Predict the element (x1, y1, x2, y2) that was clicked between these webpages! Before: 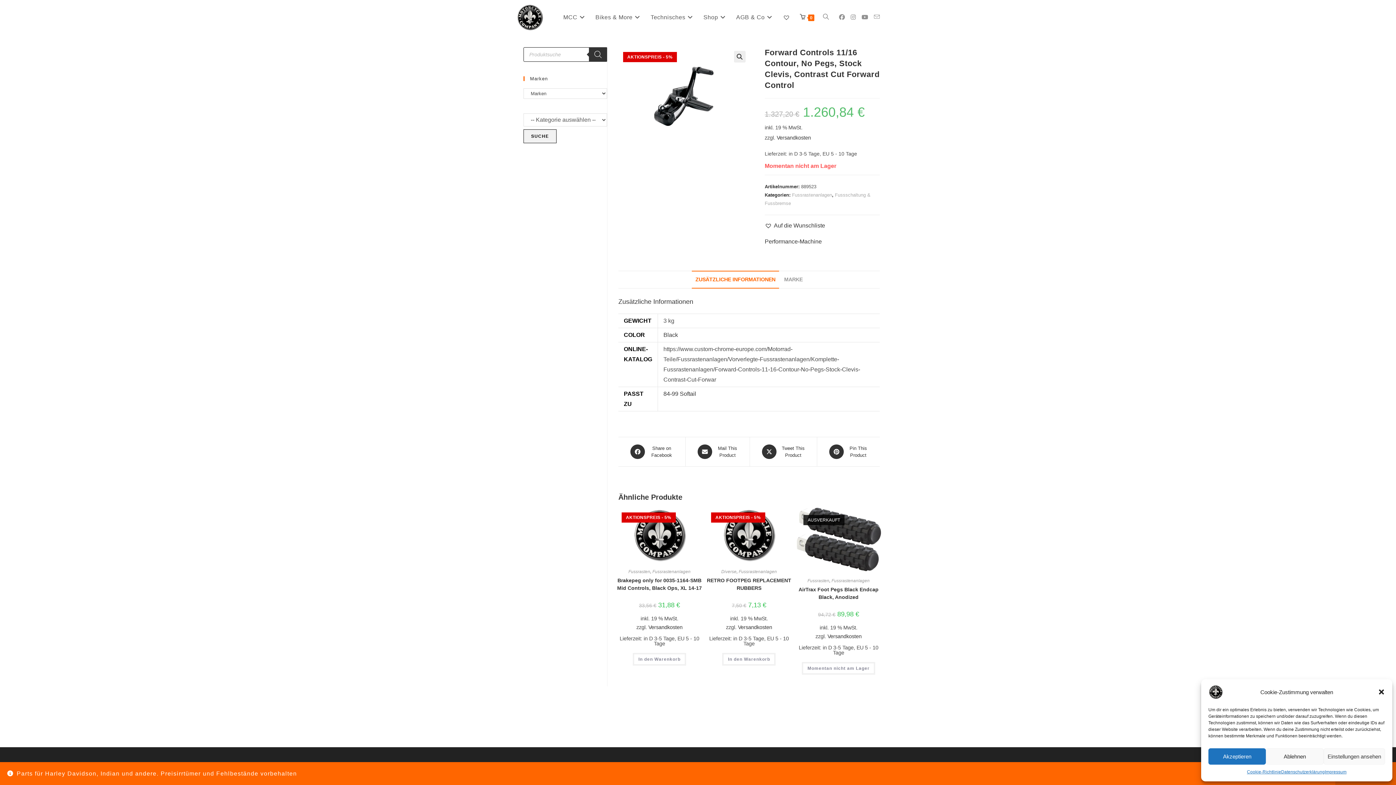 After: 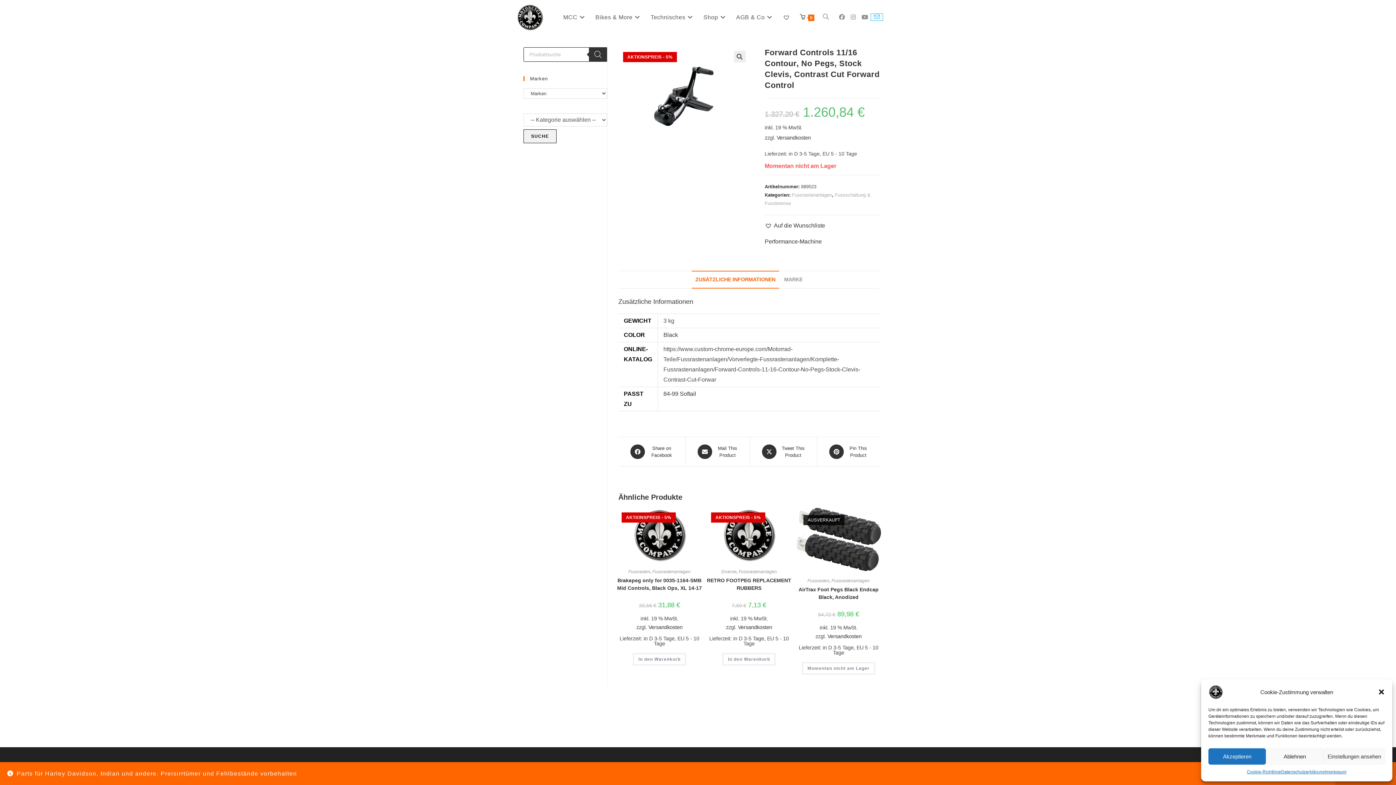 Action: label: Mail senden (öffnet im Mail-Programm) bbox: (871, 13, 882, 20)